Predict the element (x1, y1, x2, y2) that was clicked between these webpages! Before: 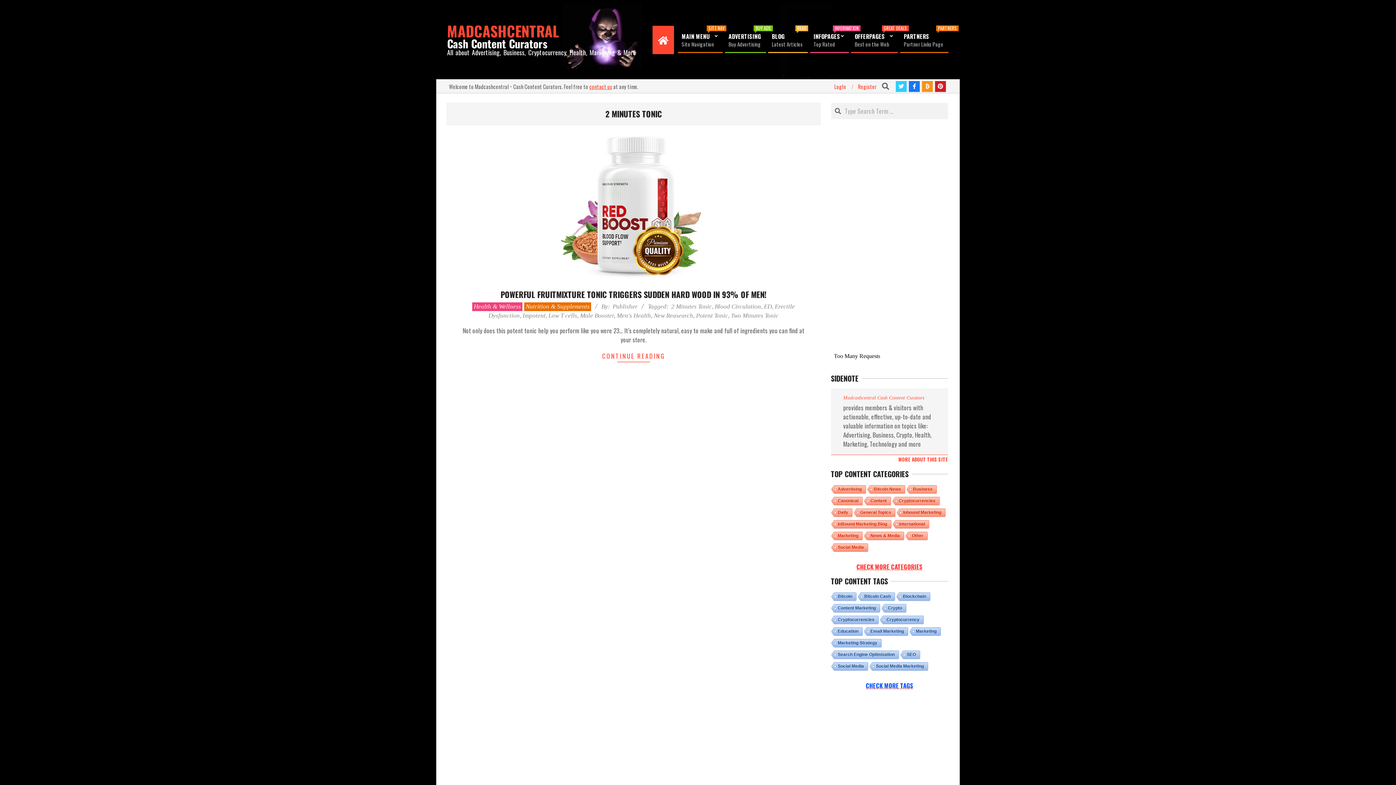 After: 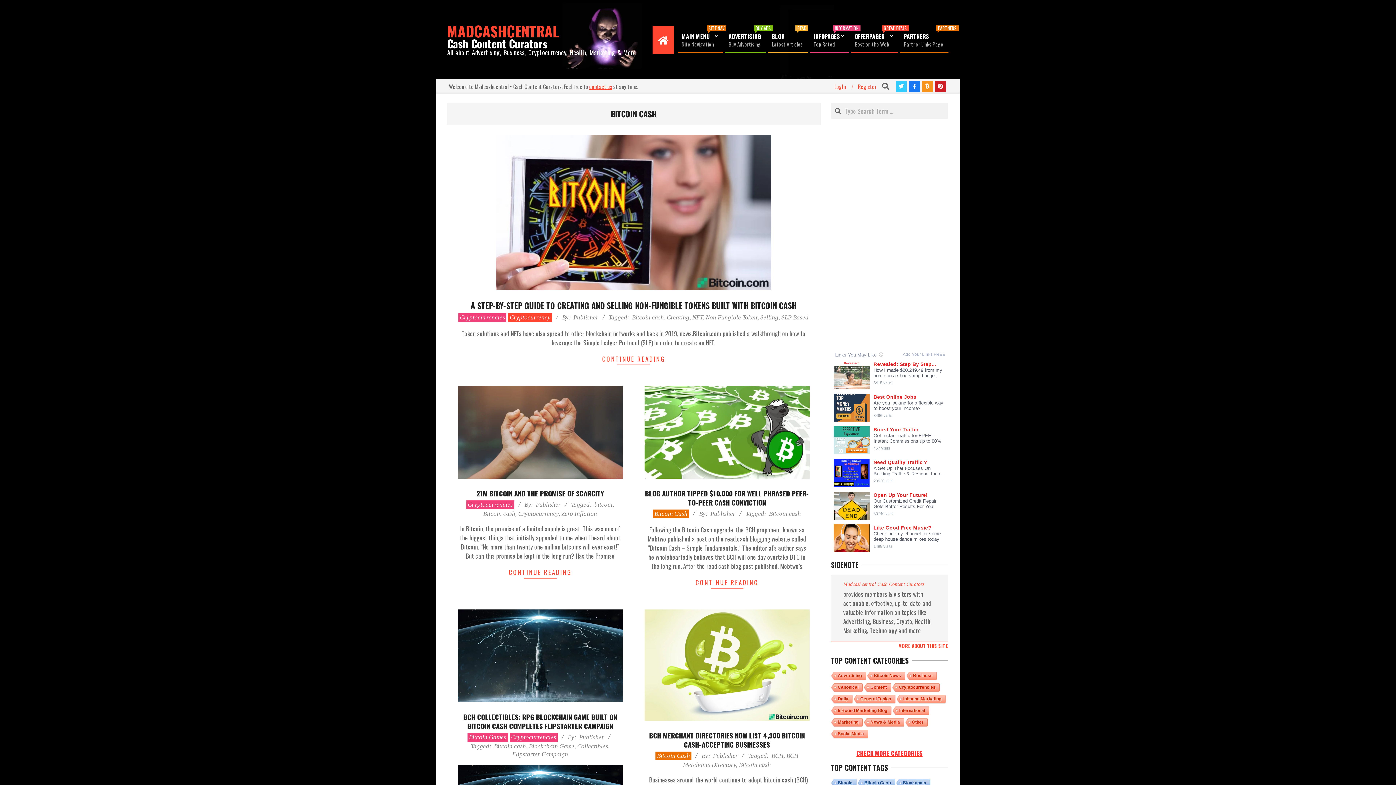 Action: bbox: (856, 592, 894, 601) label: Bitcoin Cash